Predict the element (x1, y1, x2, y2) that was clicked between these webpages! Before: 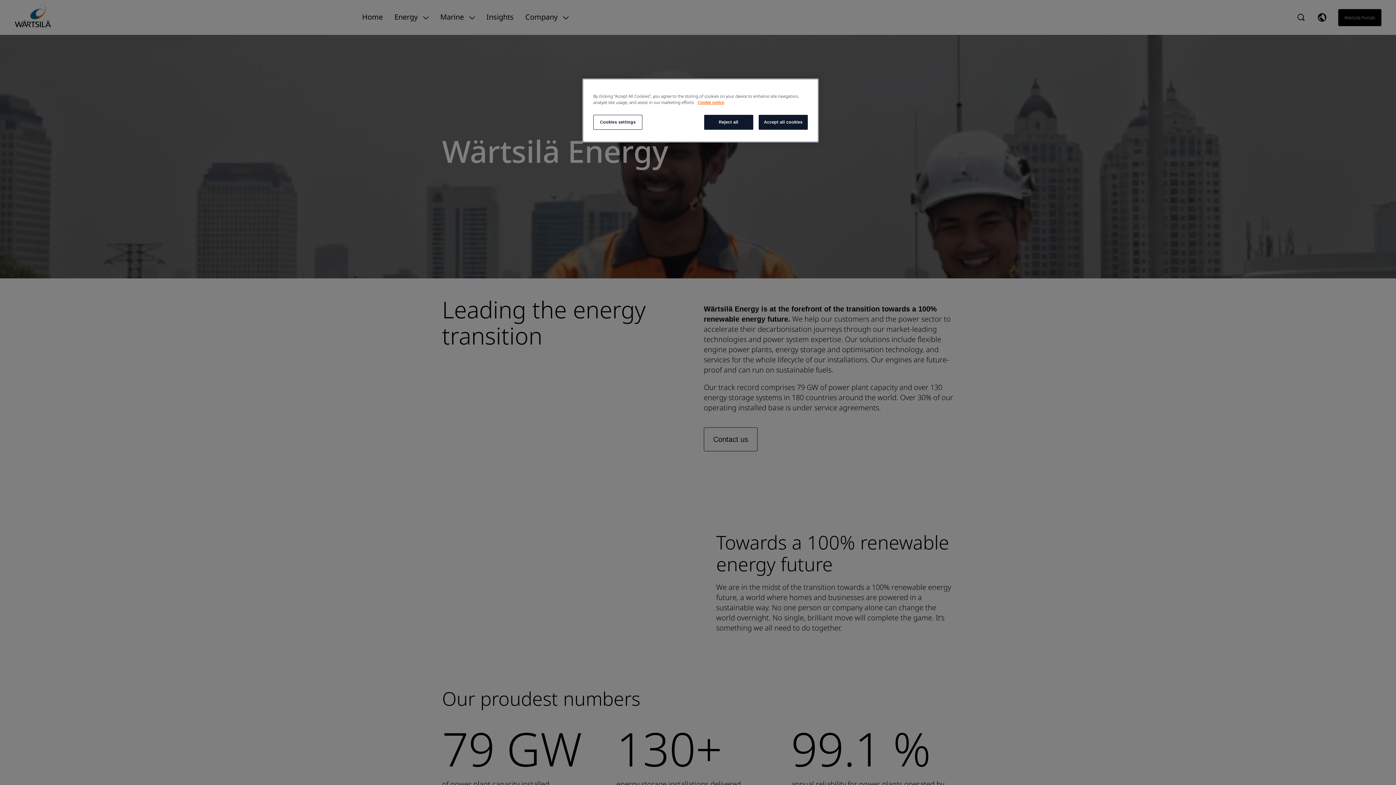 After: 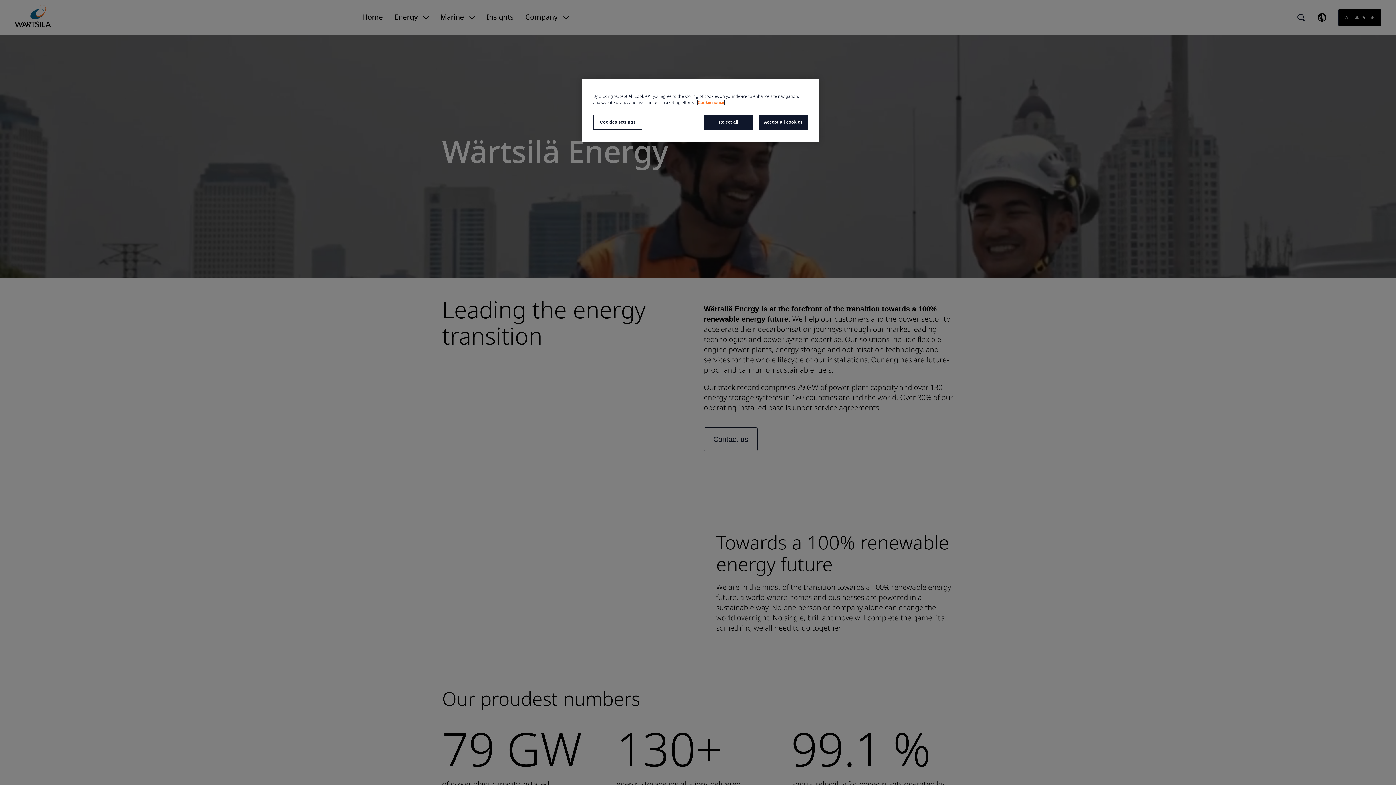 Action: label: More information about your privacy, opens in a new tab bbox: (697, 100, 724, 104)